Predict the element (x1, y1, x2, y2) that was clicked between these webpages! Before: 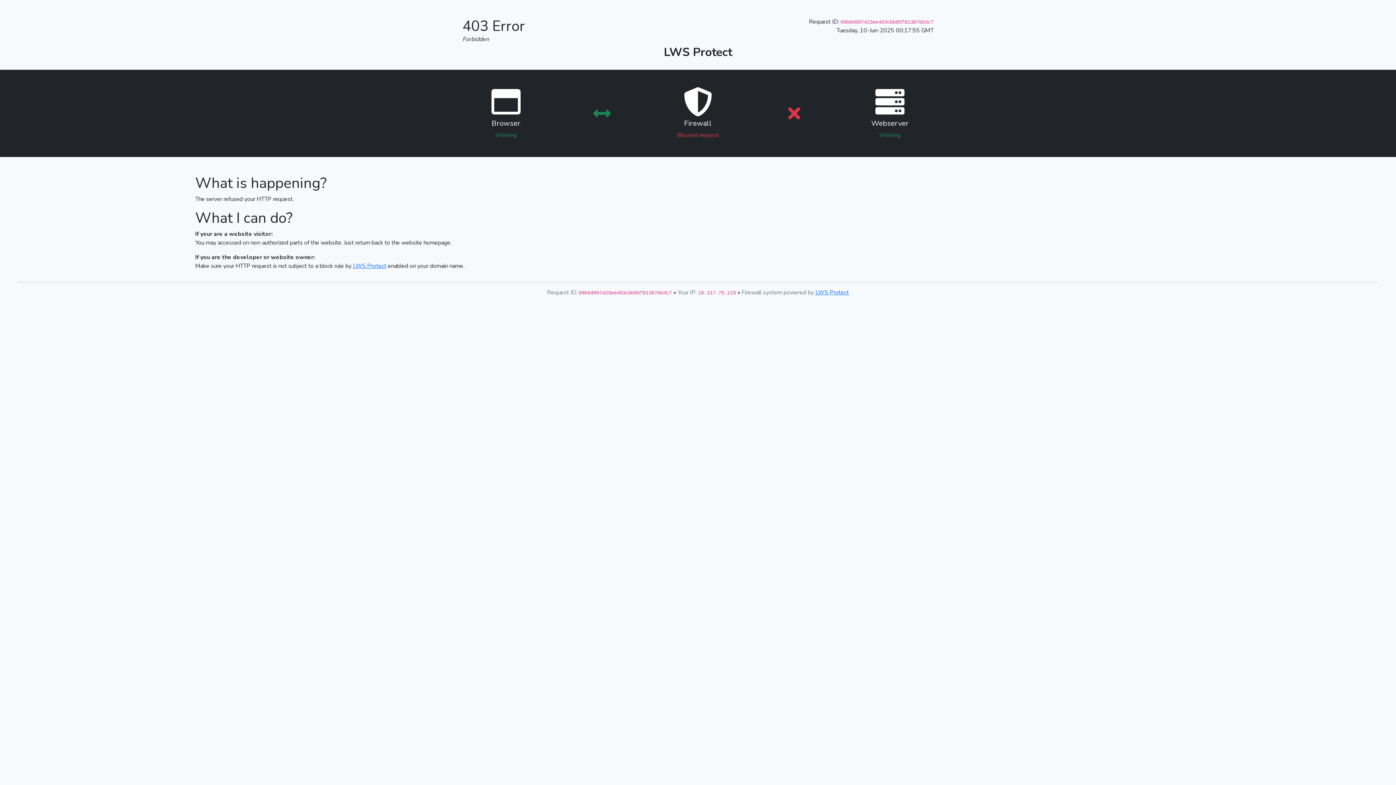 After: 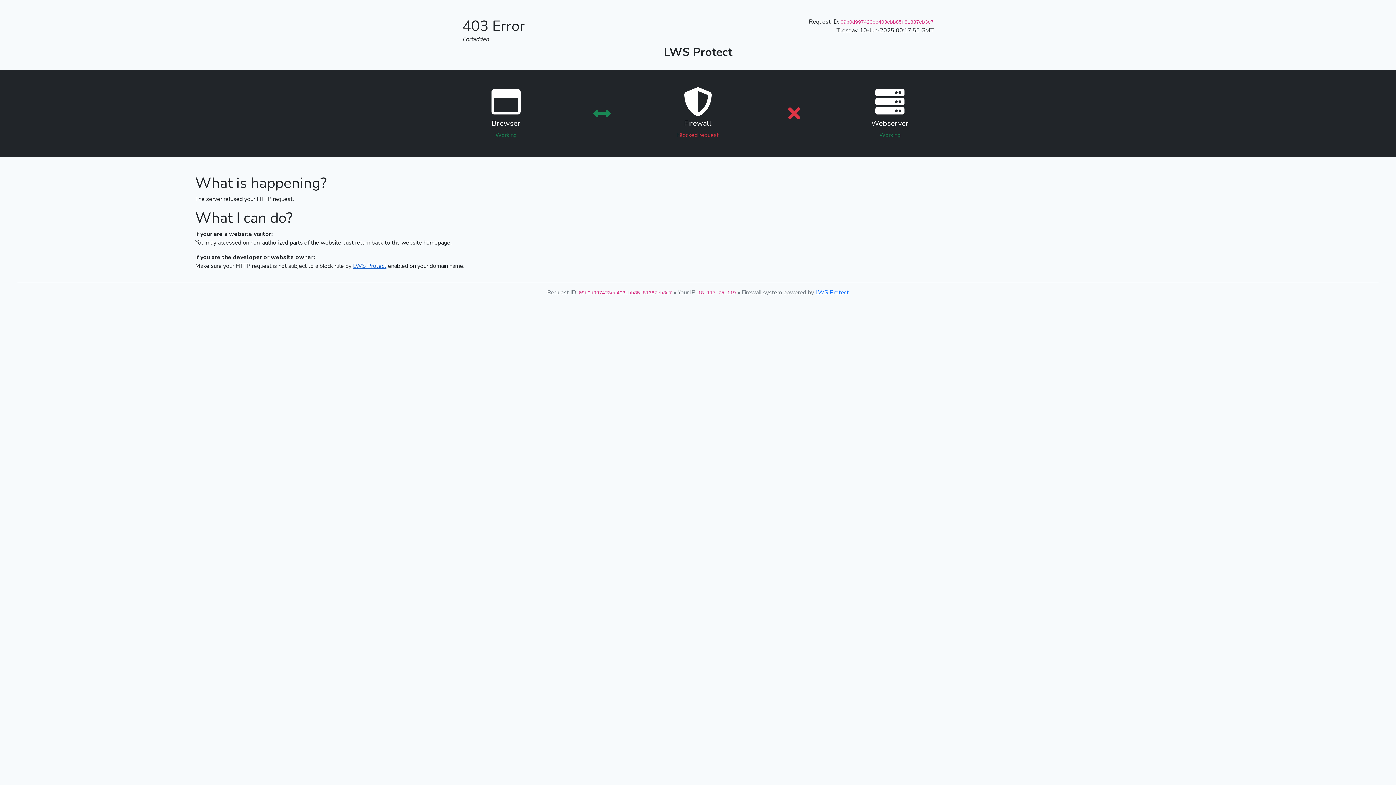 Action: label: LWS Protect bbox: (353, 262, 386, 270)